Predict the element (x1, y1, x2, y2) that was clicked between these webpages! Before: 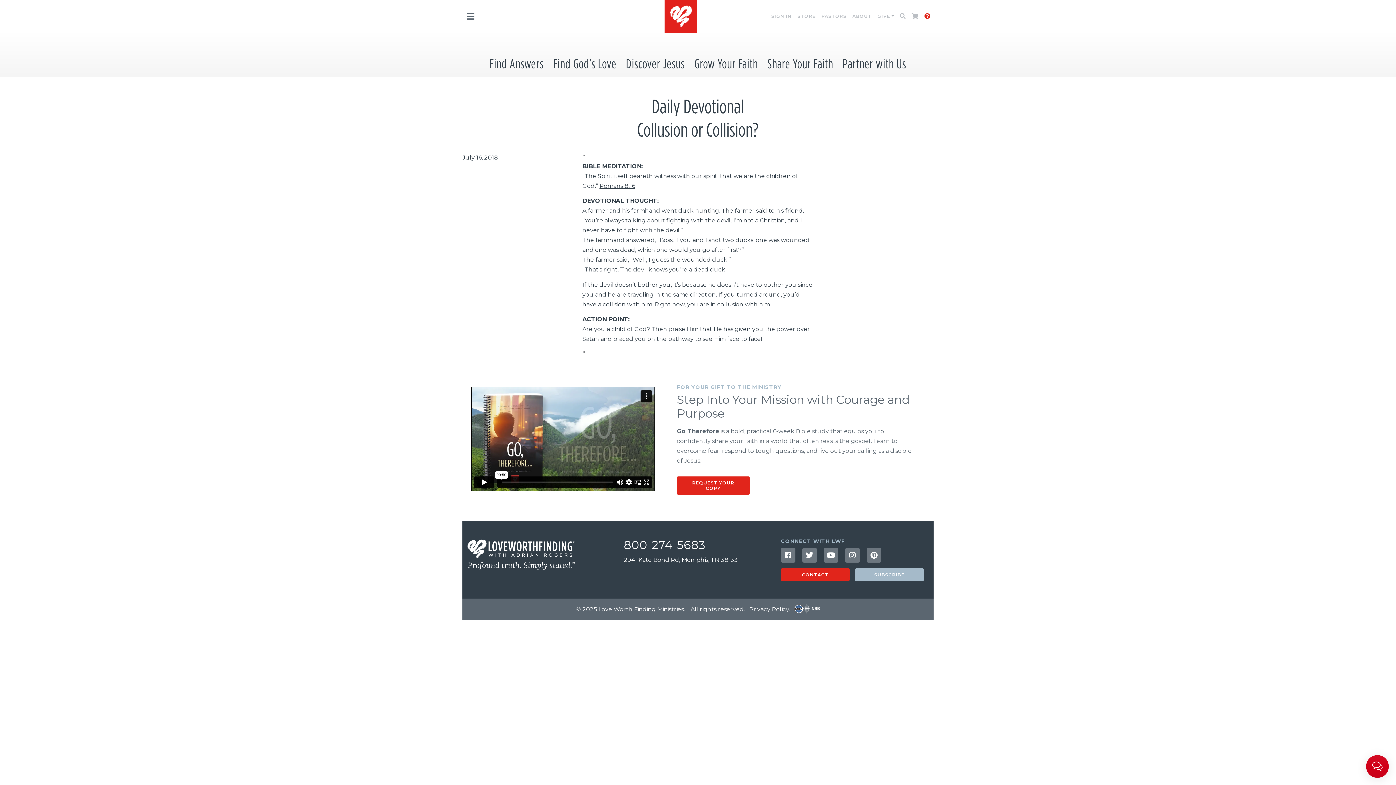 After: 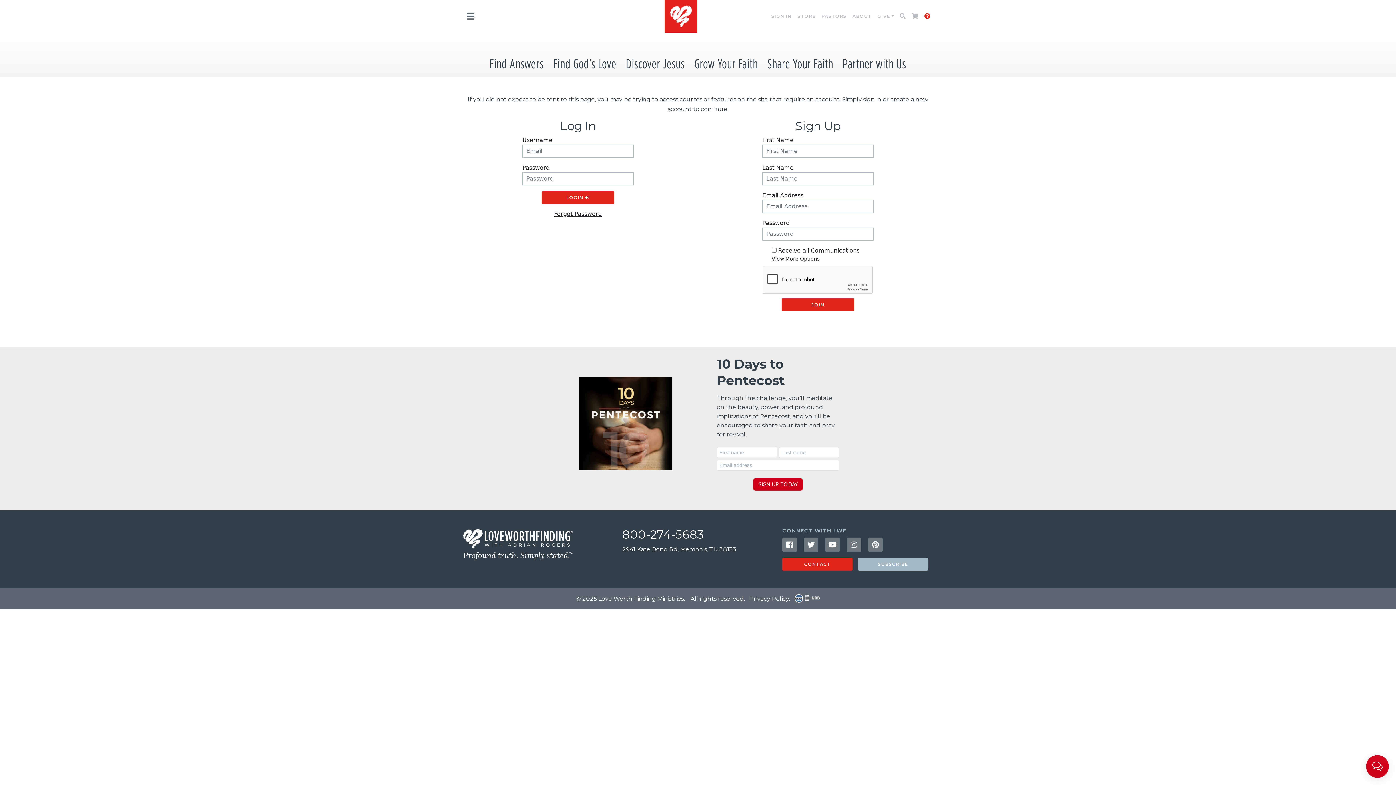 Action: bbox: (768, 8, 794, 24) label: SIGN IN